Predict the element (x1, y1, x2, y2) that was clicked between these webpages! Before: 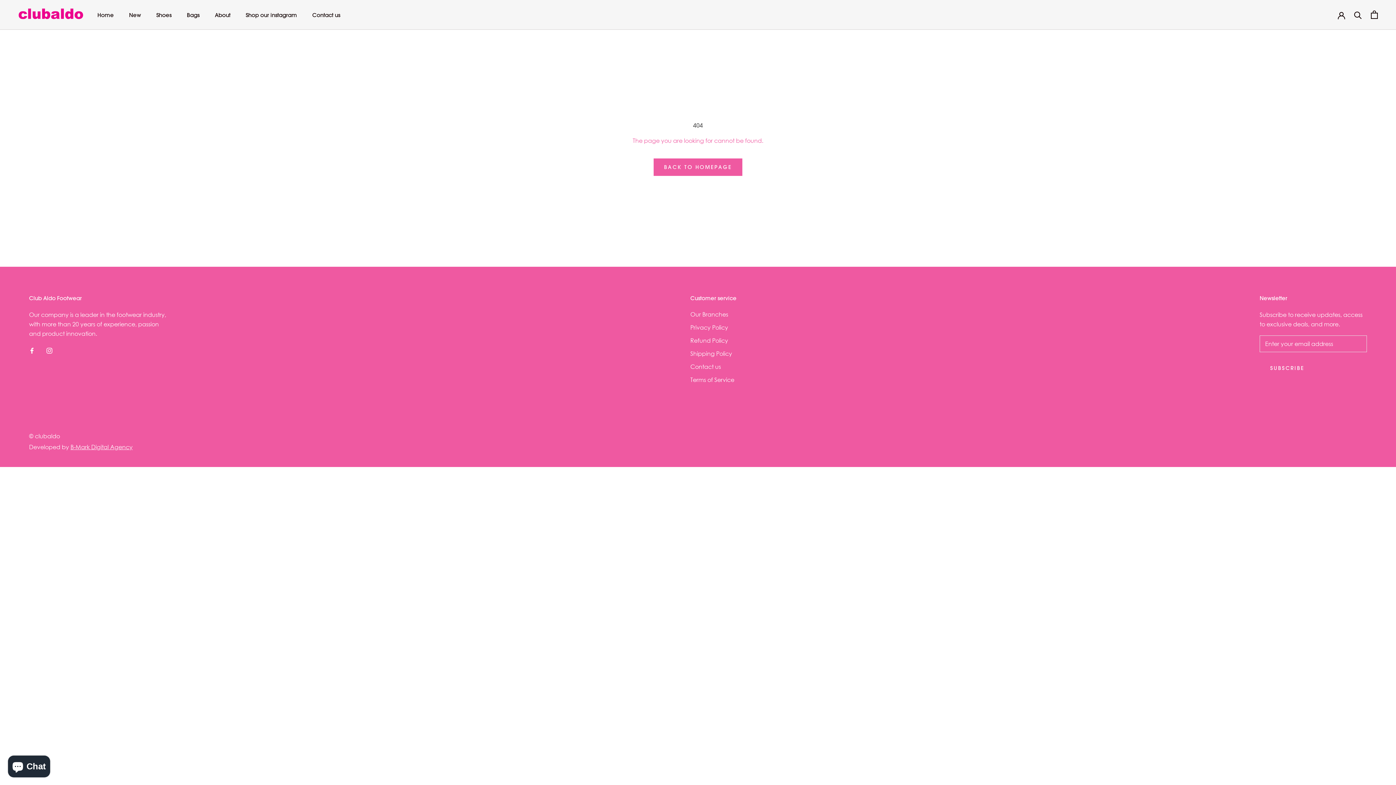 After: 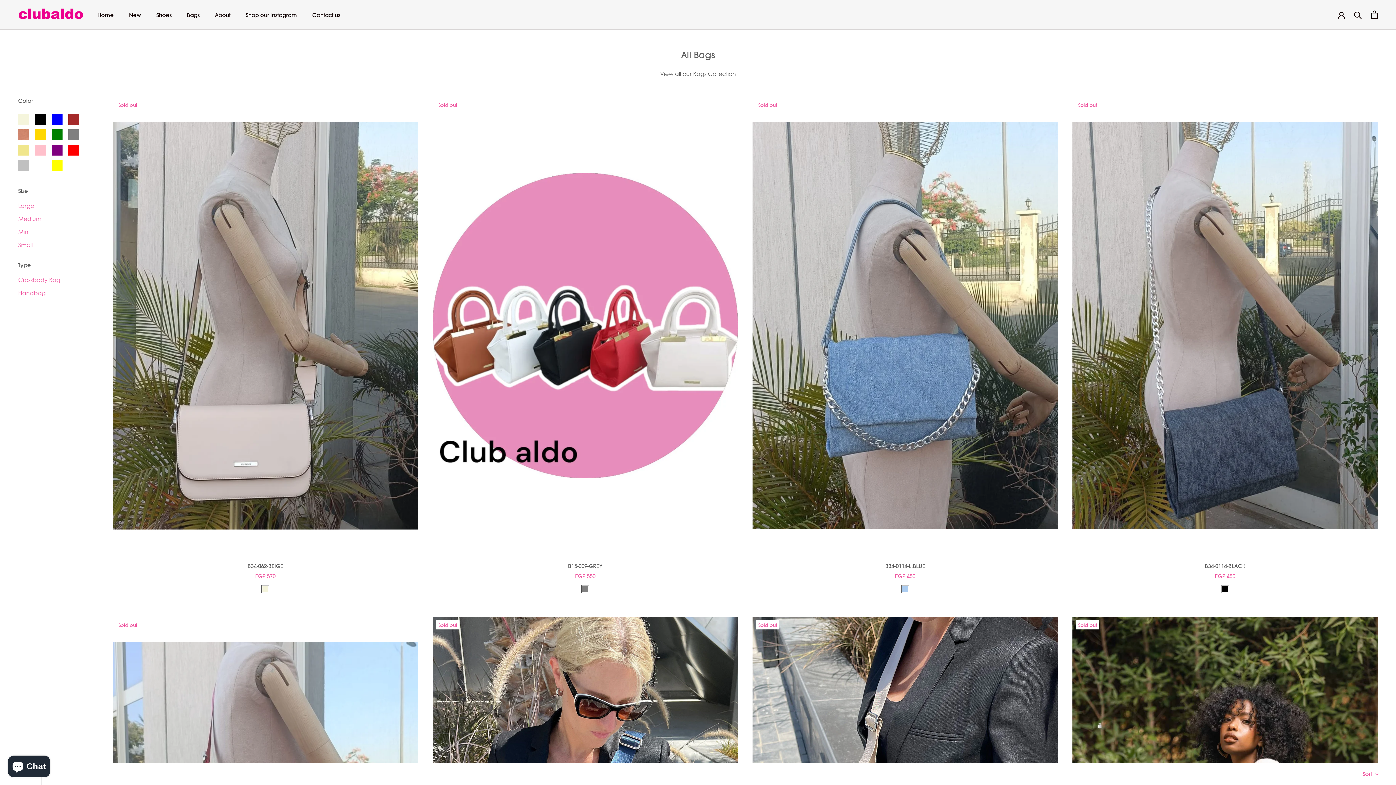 Action: bbox: (186, 11, 199, 18) label: Bags